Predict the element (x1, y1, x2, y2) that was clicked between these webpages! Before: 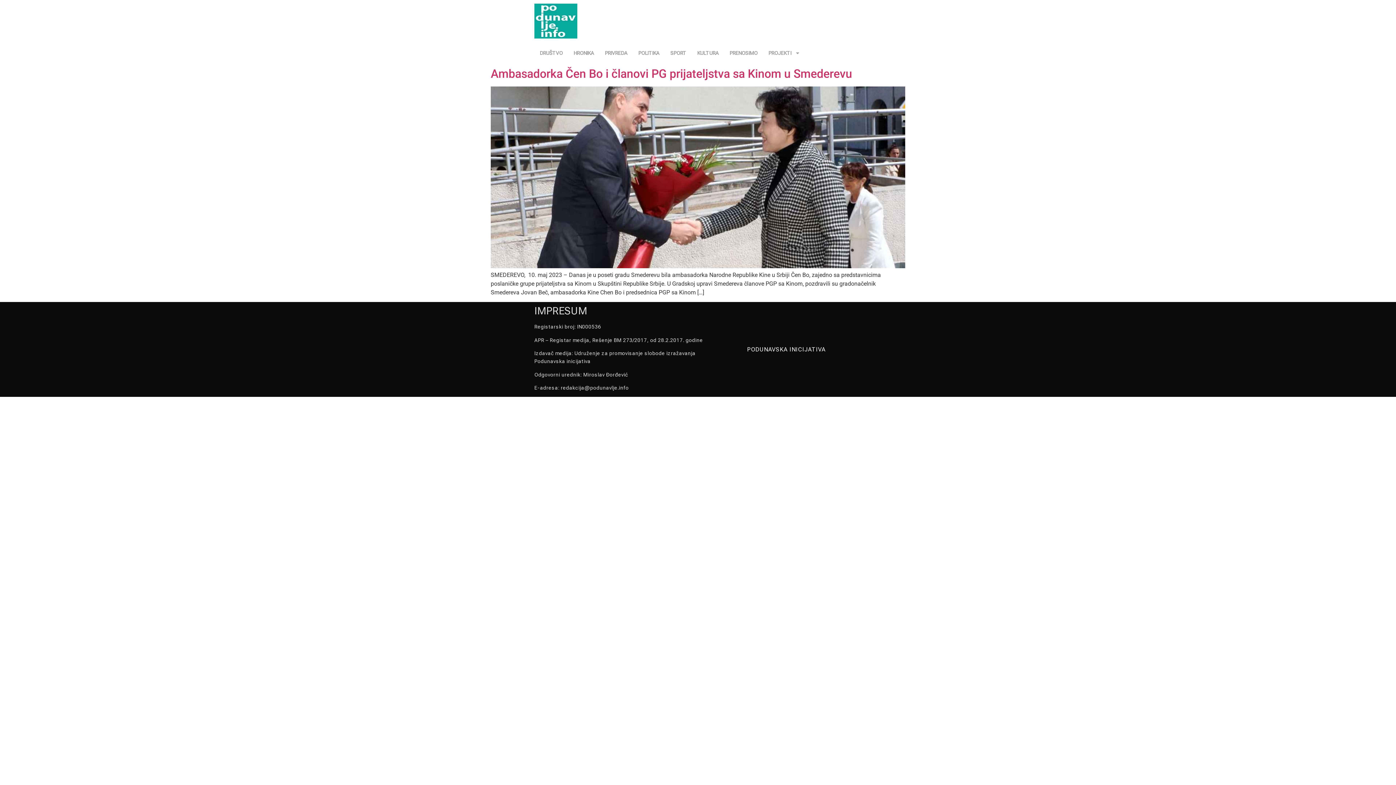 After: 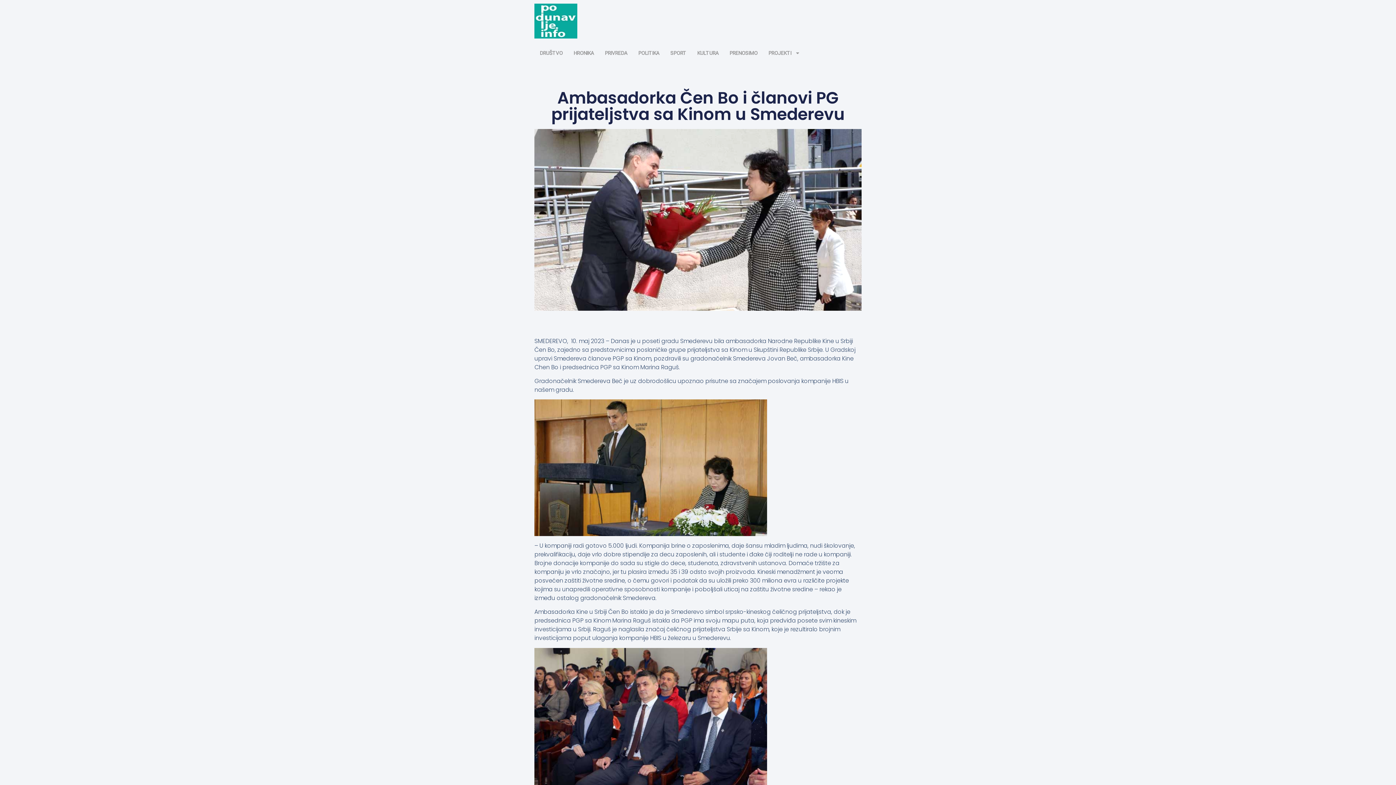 Action: bbox: (490, 262, 905, 269)